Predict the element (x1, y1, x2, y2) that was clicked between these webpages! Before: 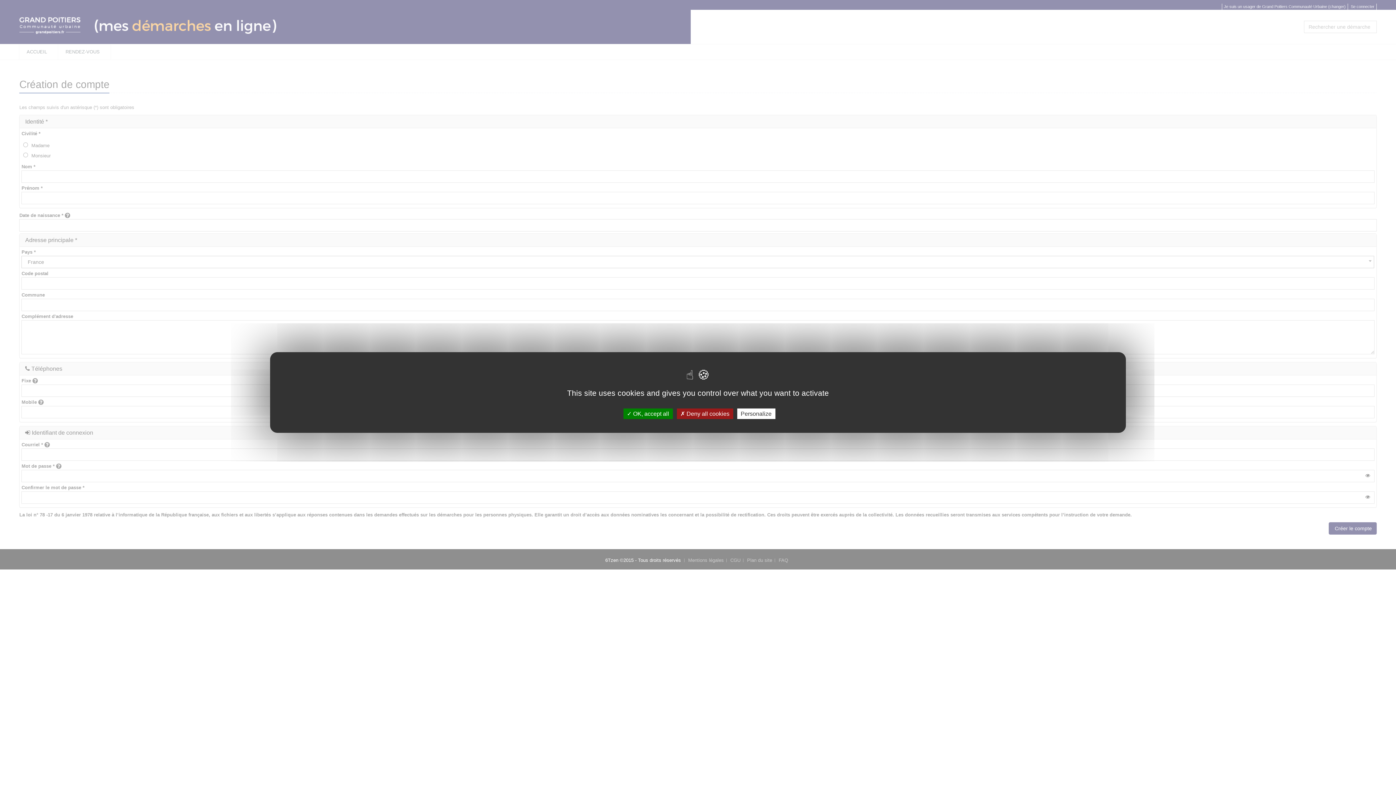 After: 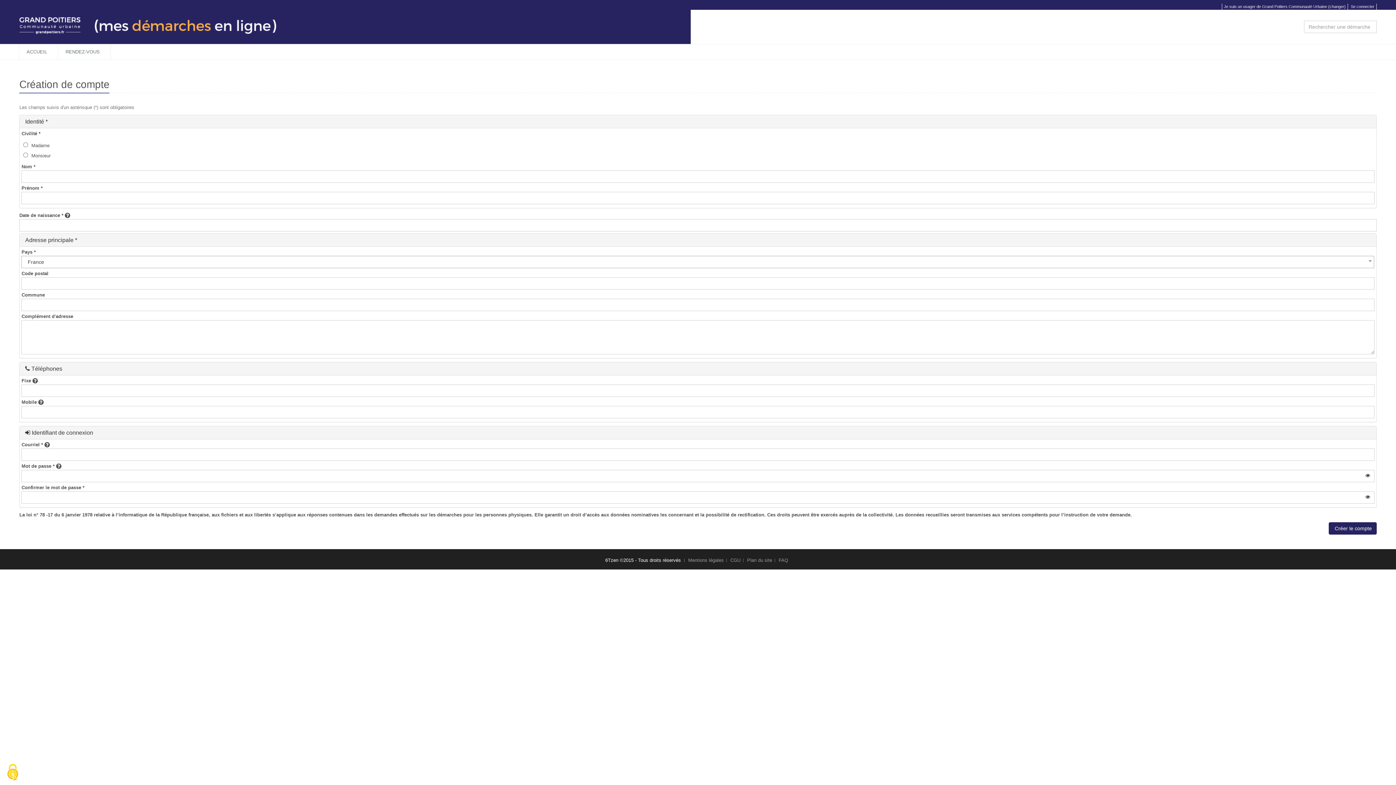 Action: label:  OK, accept all bbox: (623, 408, 672, 419)